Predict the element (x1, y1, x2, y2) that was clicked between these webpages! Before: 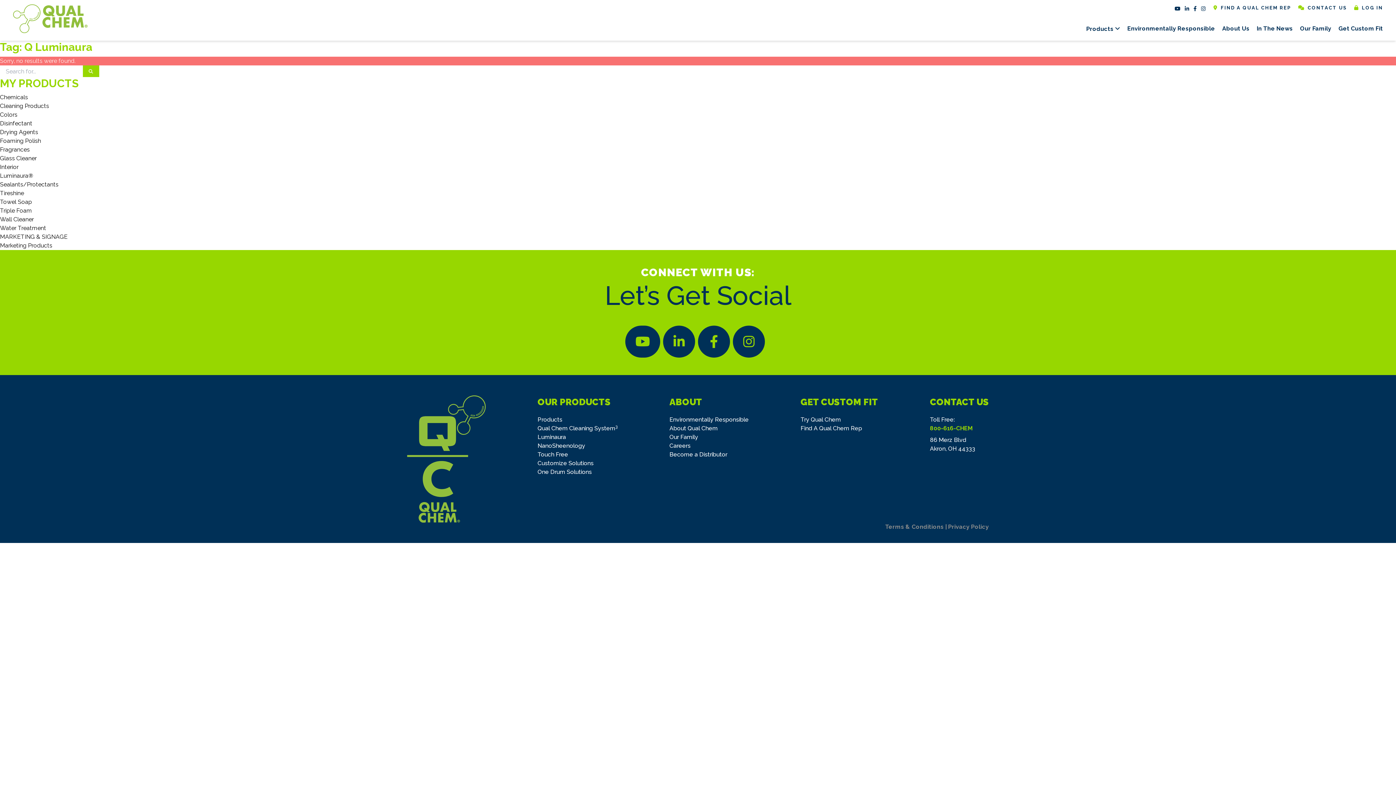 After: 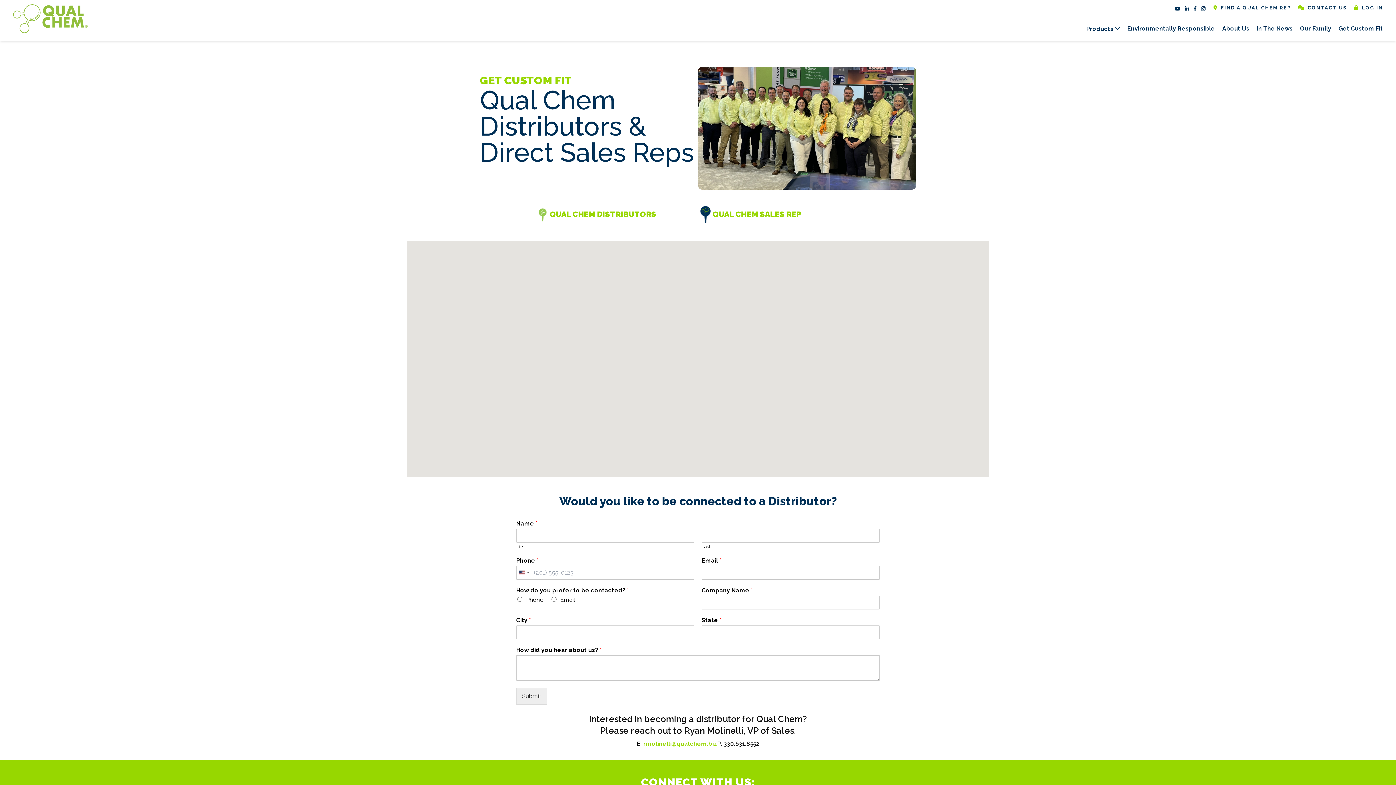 Action: bbox: (800, 425, 862, 432) label: Find A Qual Chem Rep